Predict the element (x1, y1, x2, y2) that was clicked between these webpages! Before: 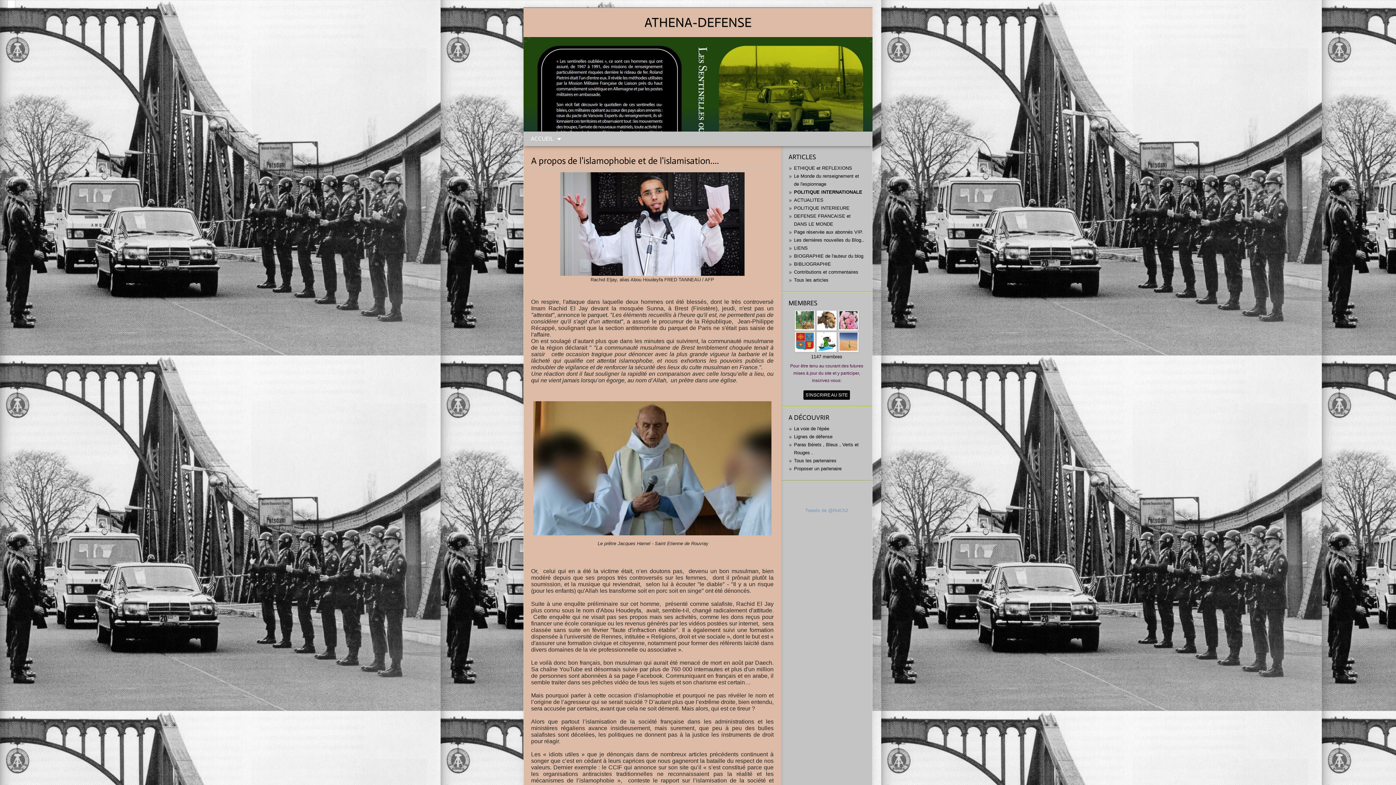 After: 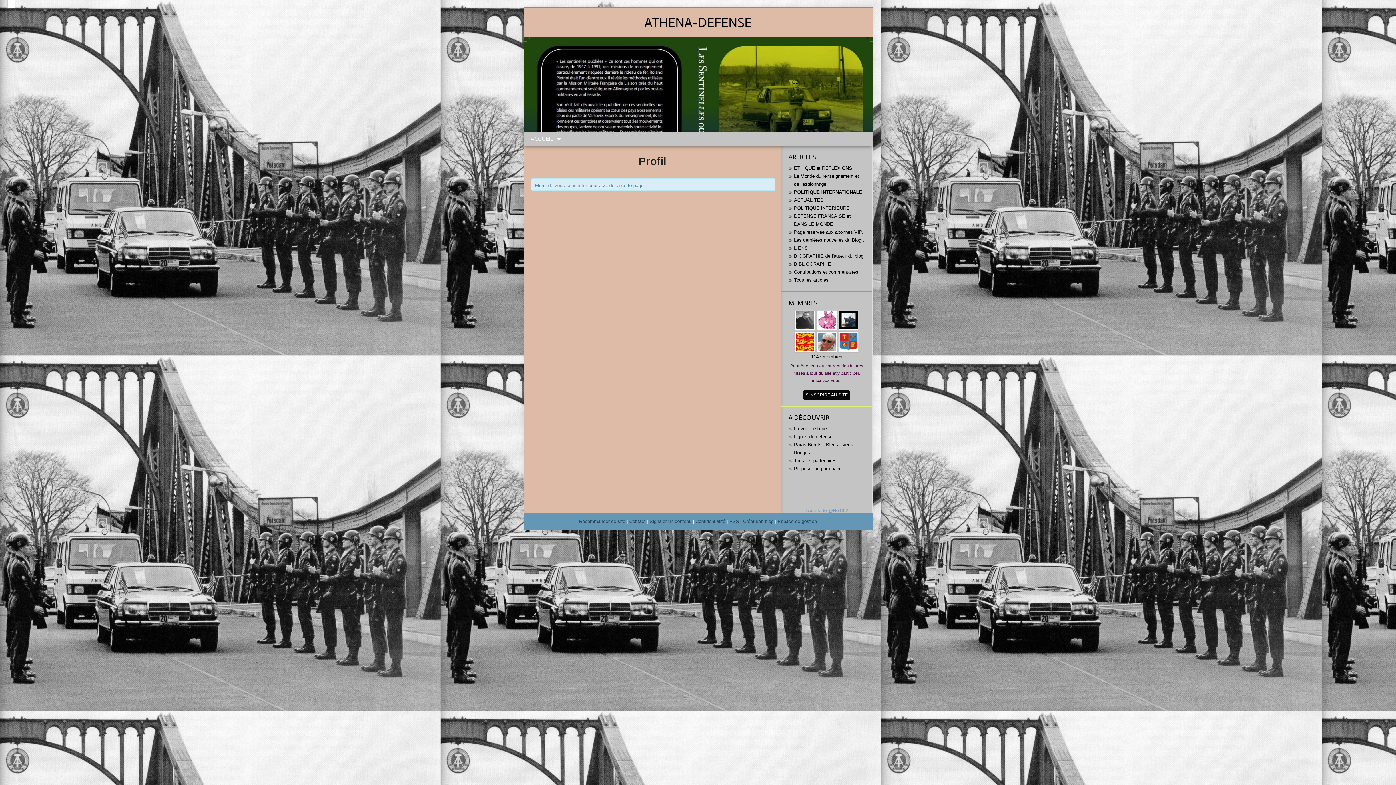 Action: bbox: (794, 325, 816, 330) label:  